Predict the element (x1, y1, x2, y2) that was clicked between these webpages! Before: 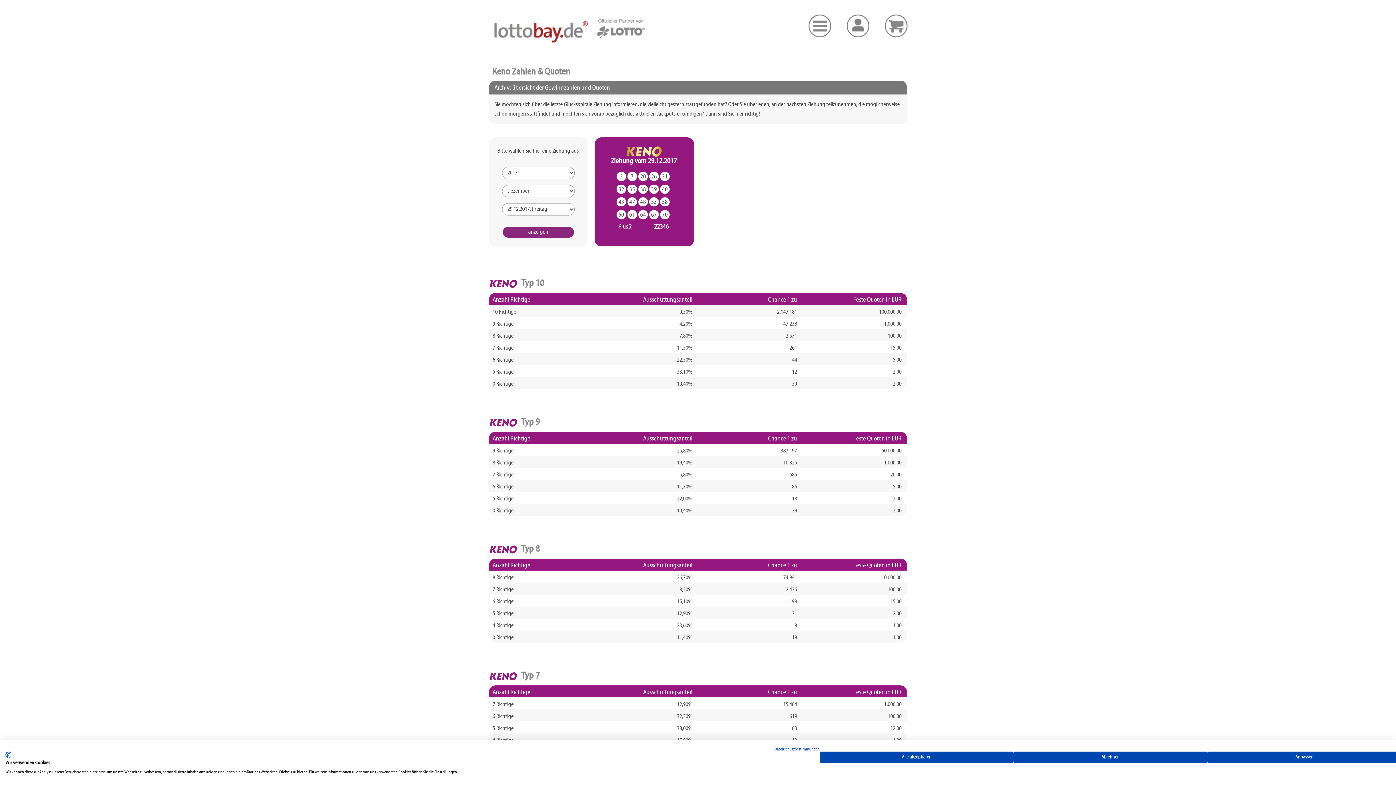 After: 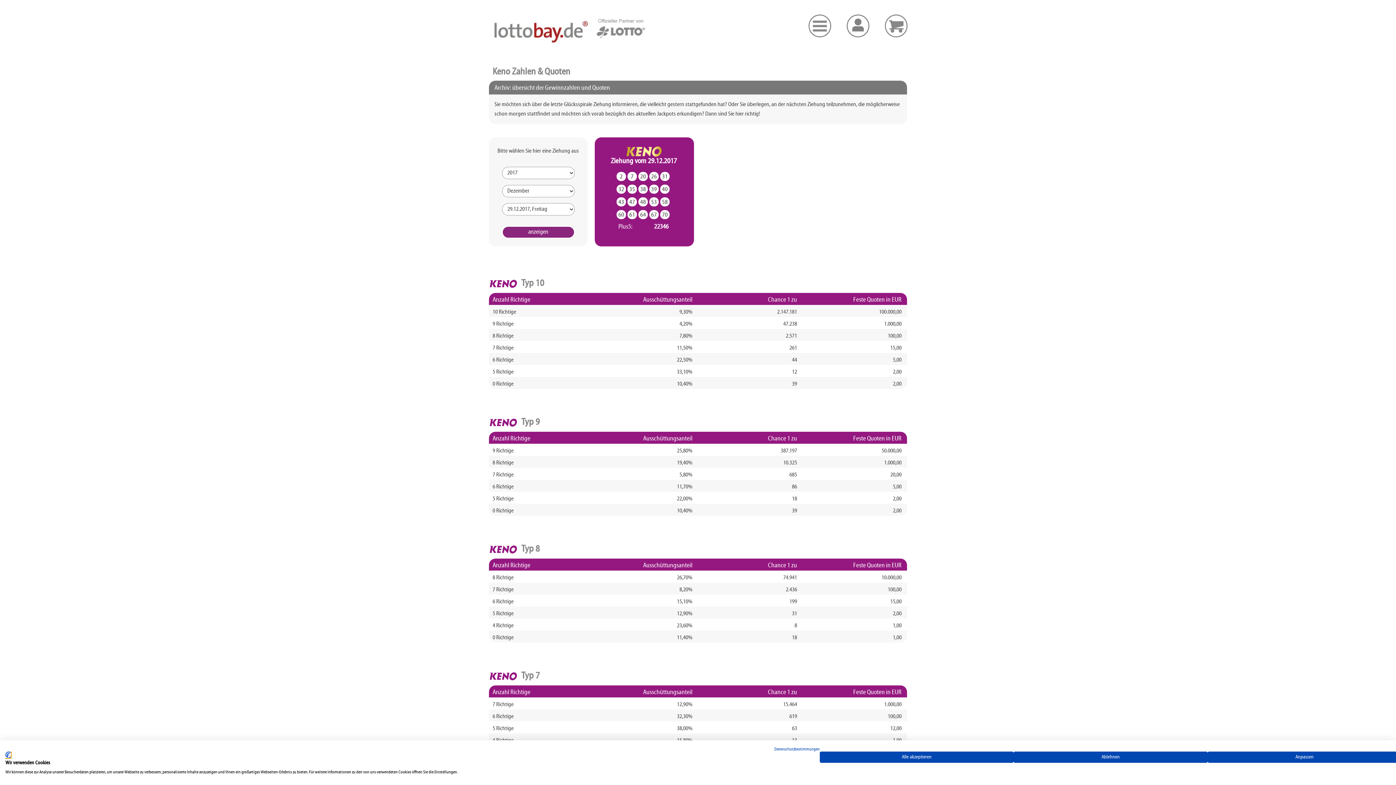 Action: label: CookieFirst Logo. Externer Link. Wird in einer neuen Registerkarte oder einem neuen Fenster geöffnet. bbox: (5, 752, 10, 758)